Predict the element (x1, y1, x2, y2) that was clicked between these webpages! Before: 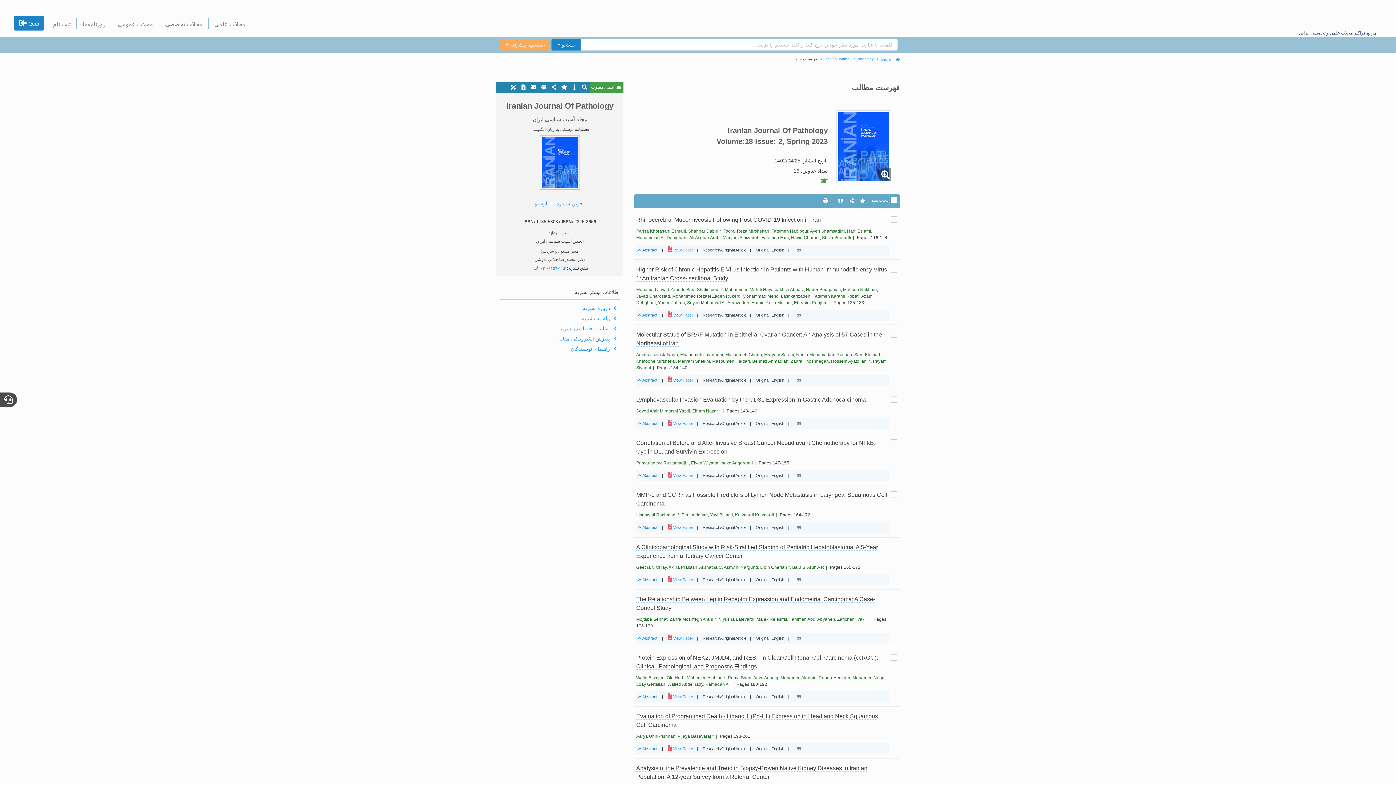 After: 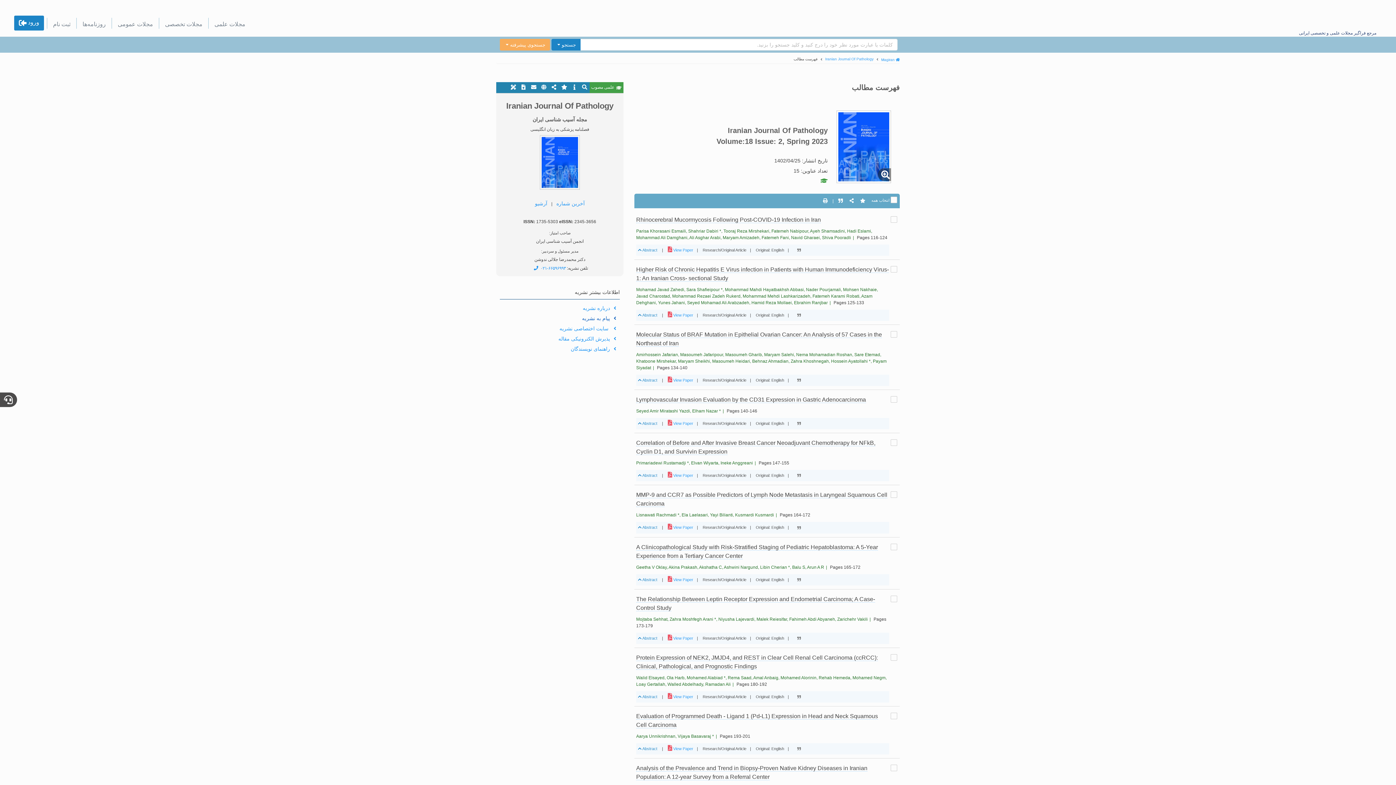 Action: bbox: (500, 313, 616, 323) label: پیام به نشریه